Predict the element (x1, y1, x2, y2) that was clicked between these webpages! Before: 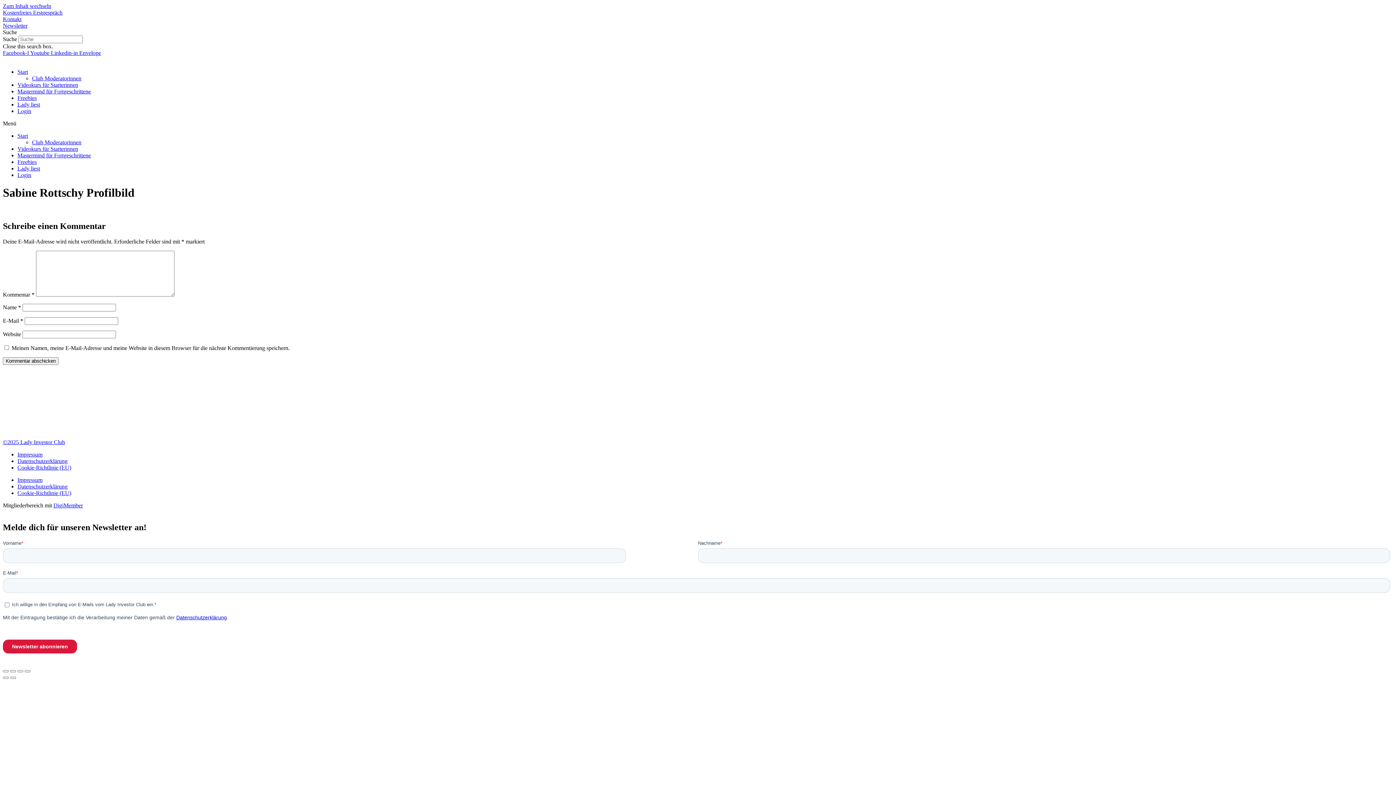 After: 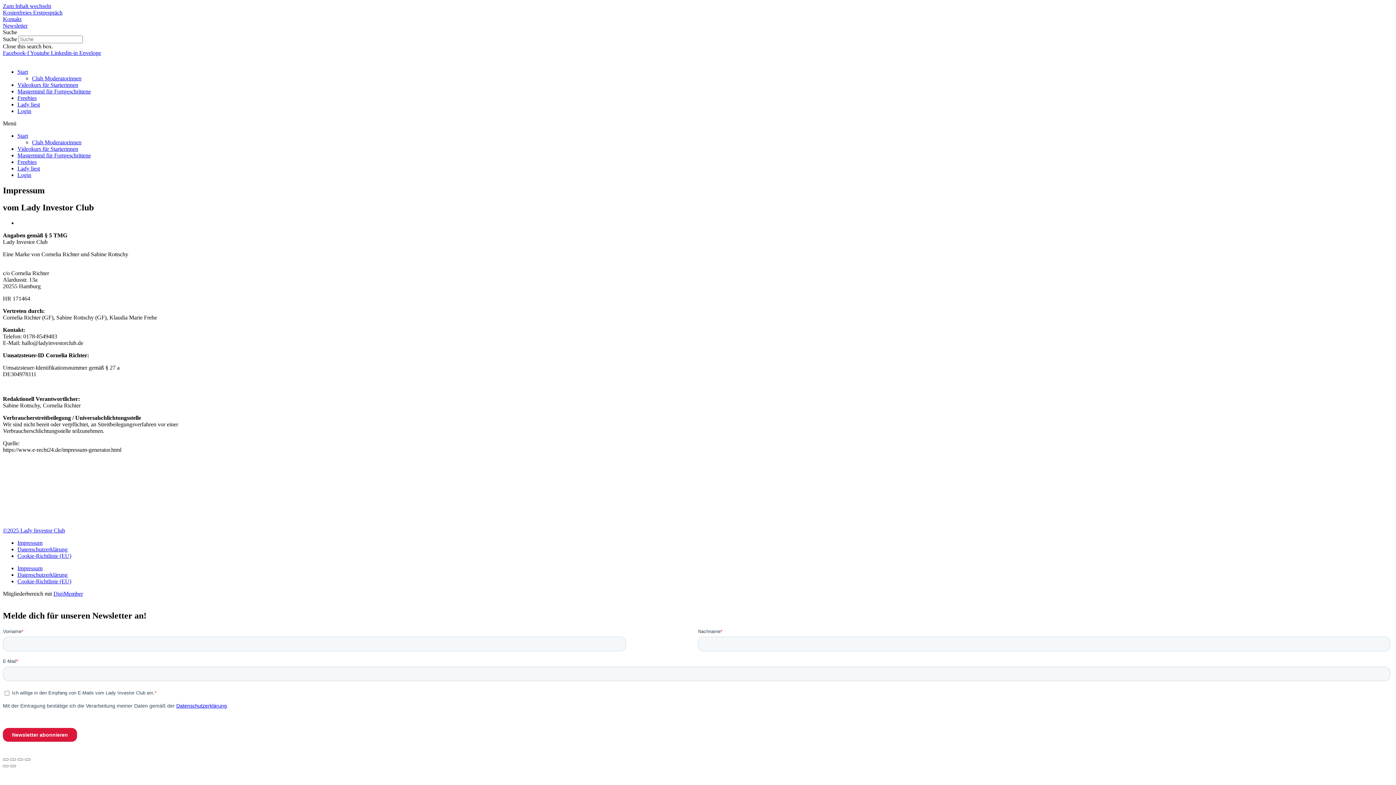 Action: bbox: (17, 477, 42, 483) label: Impressum